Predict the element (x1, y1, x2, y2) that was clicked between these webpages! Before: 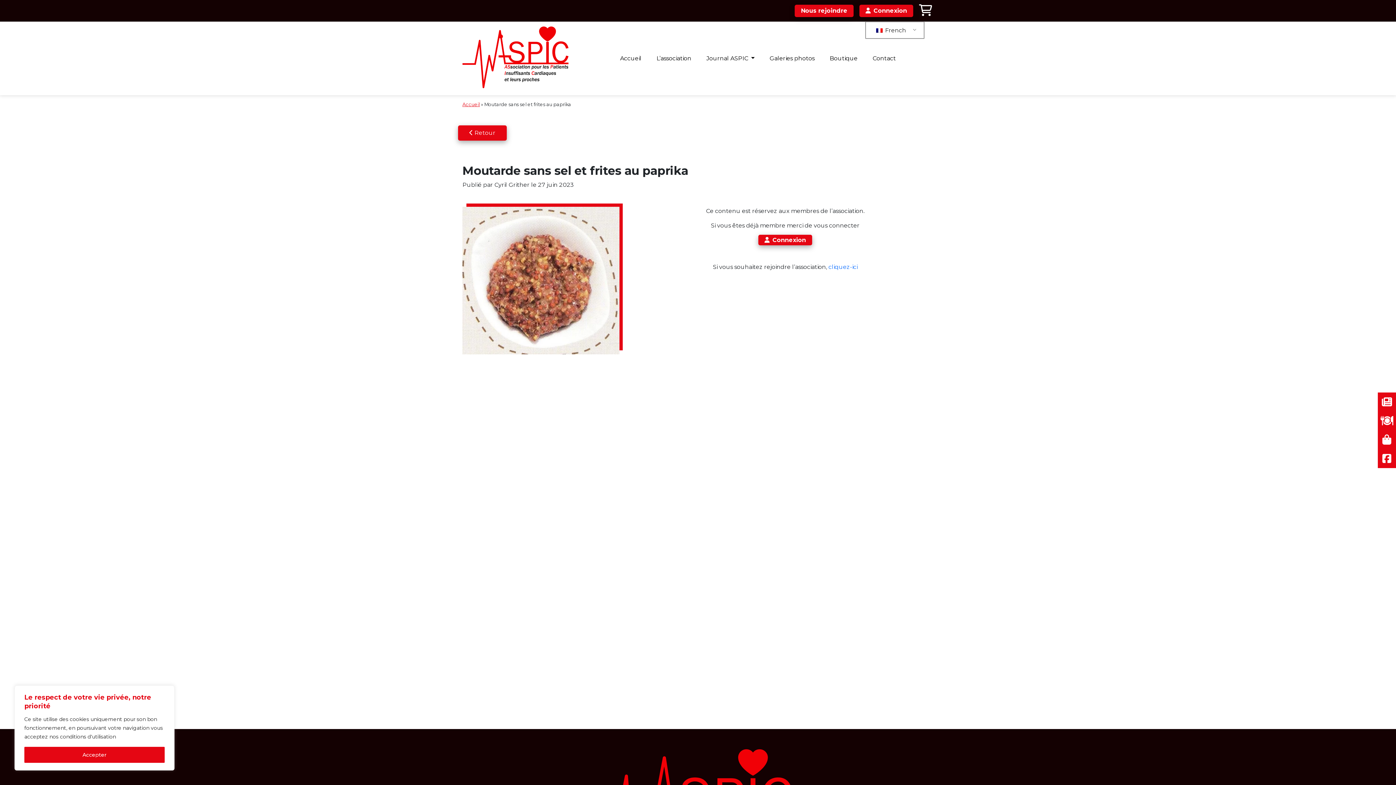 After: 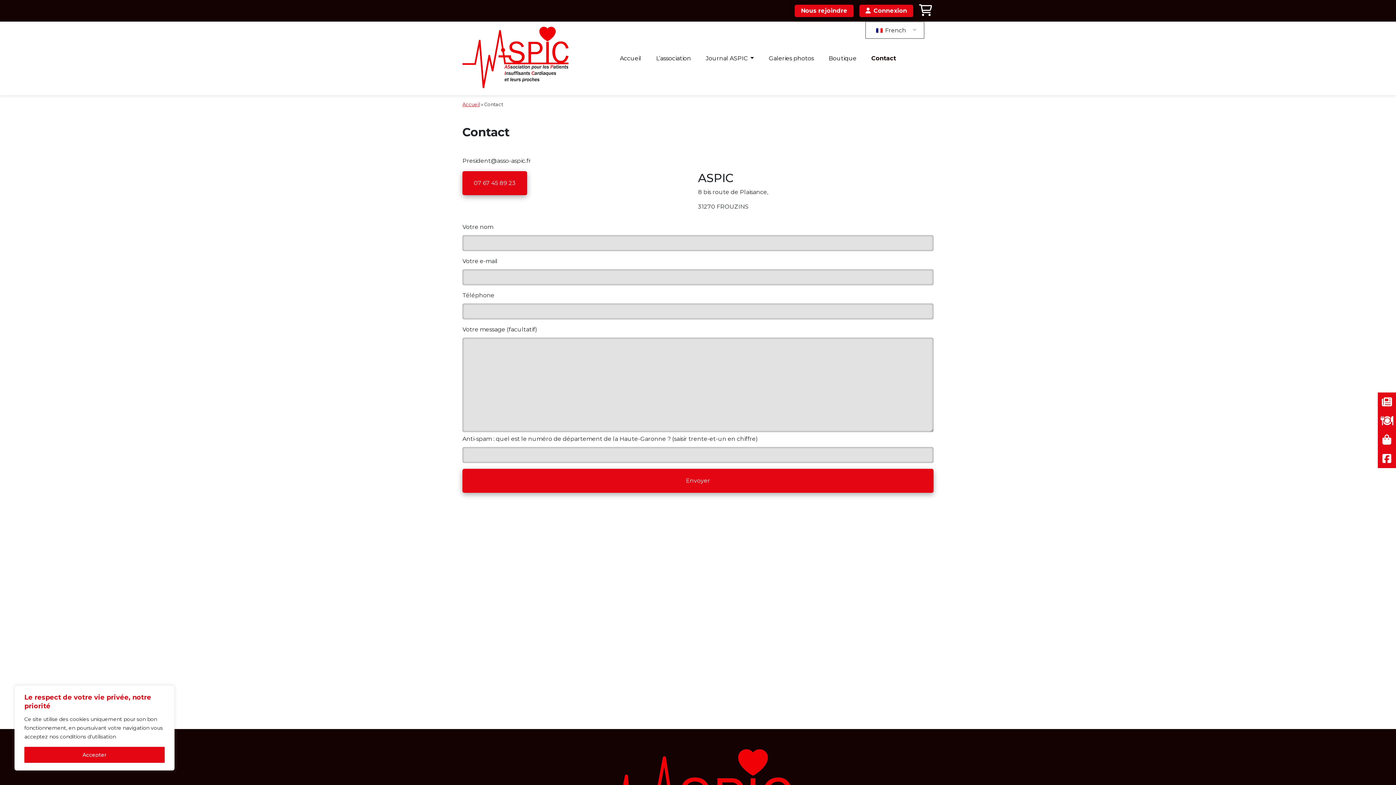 Action: label: Contact bbox: (869, 51, 899, 65)